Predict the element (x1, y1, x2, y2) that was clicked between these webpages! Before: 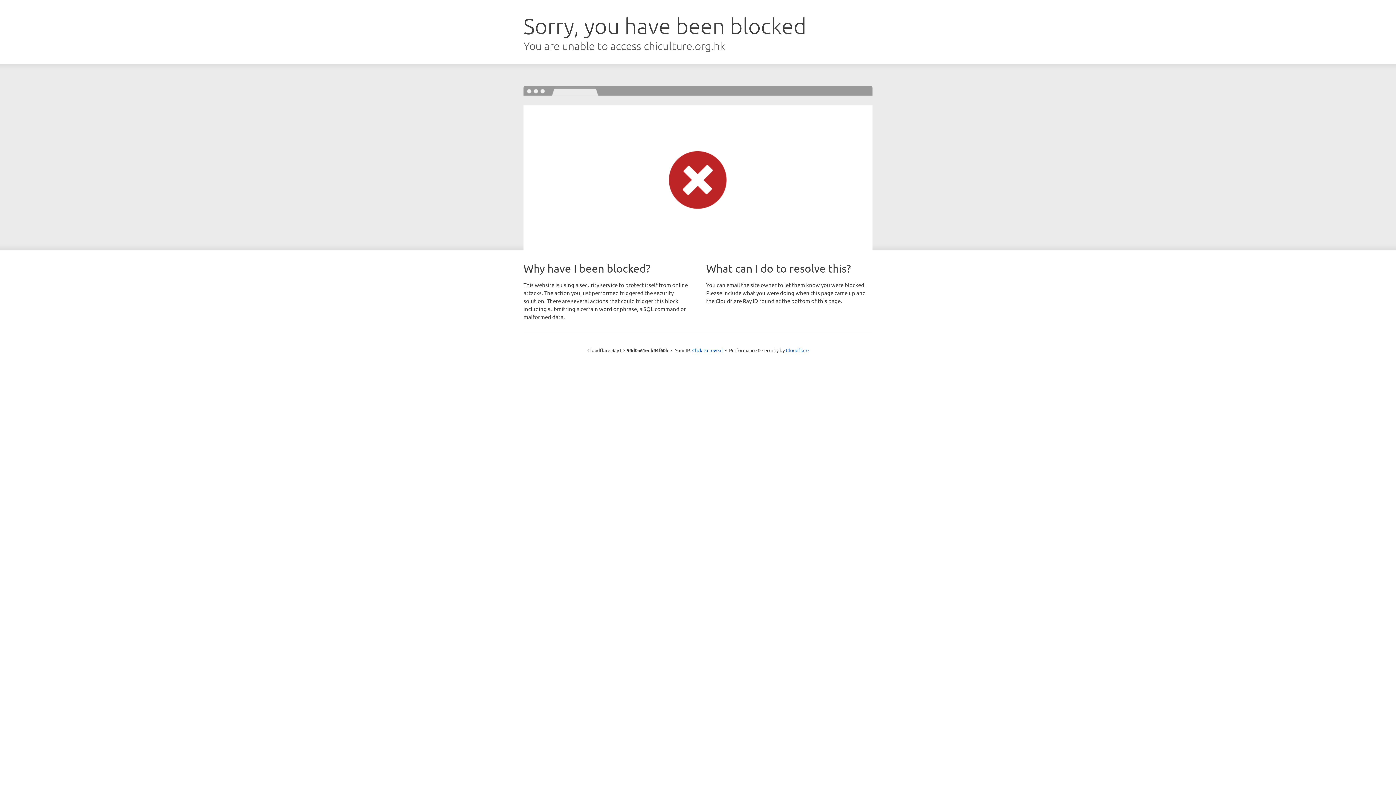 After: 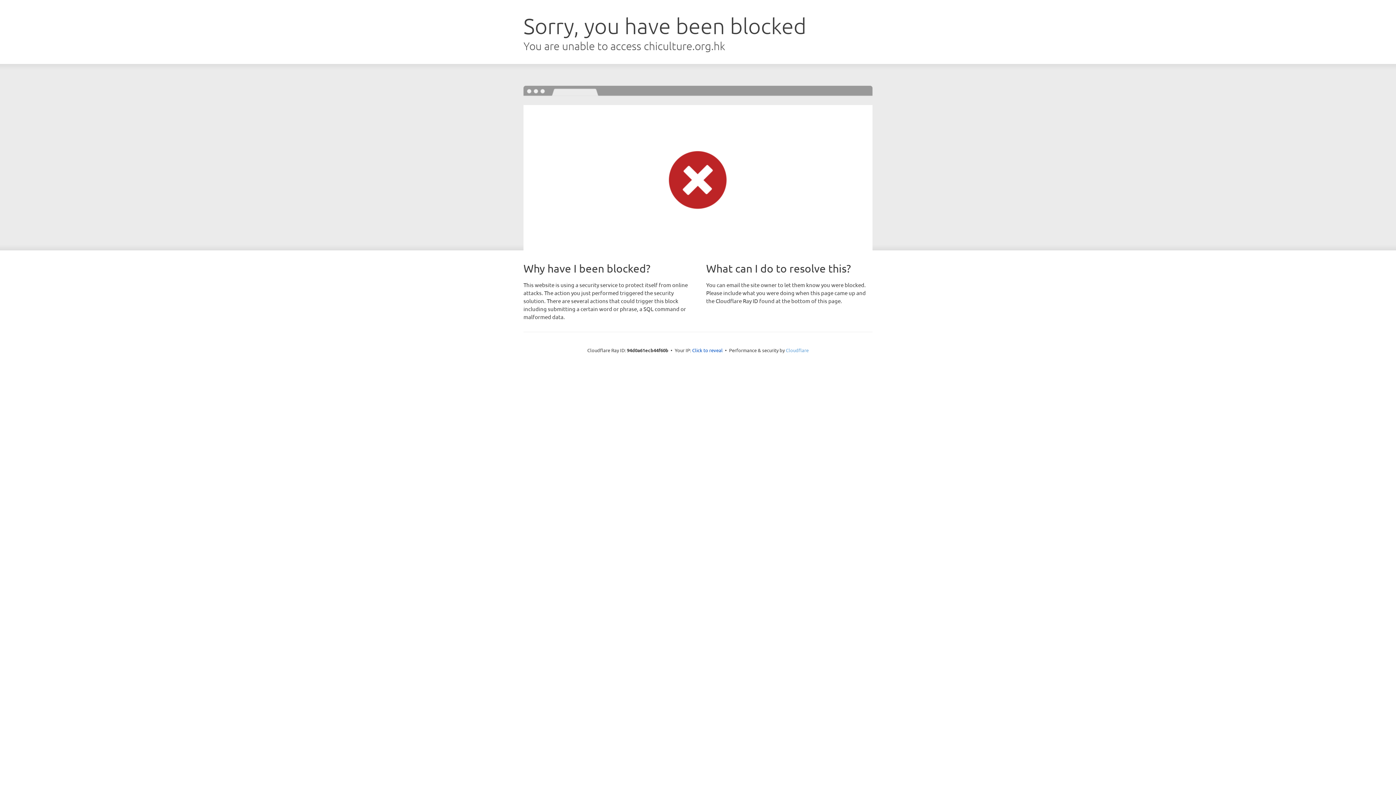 Action: bbox: (786, 347, 808, 353) label: Cloudflare